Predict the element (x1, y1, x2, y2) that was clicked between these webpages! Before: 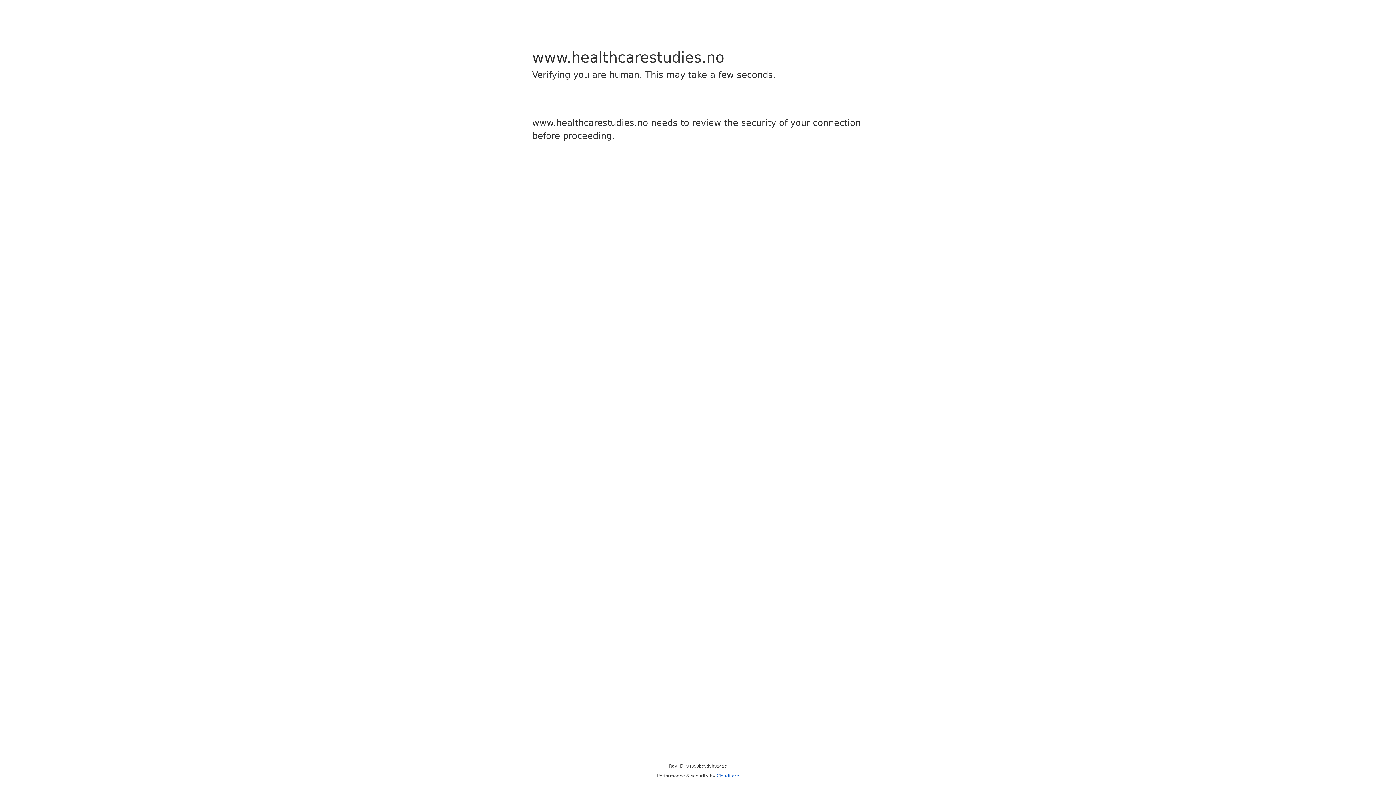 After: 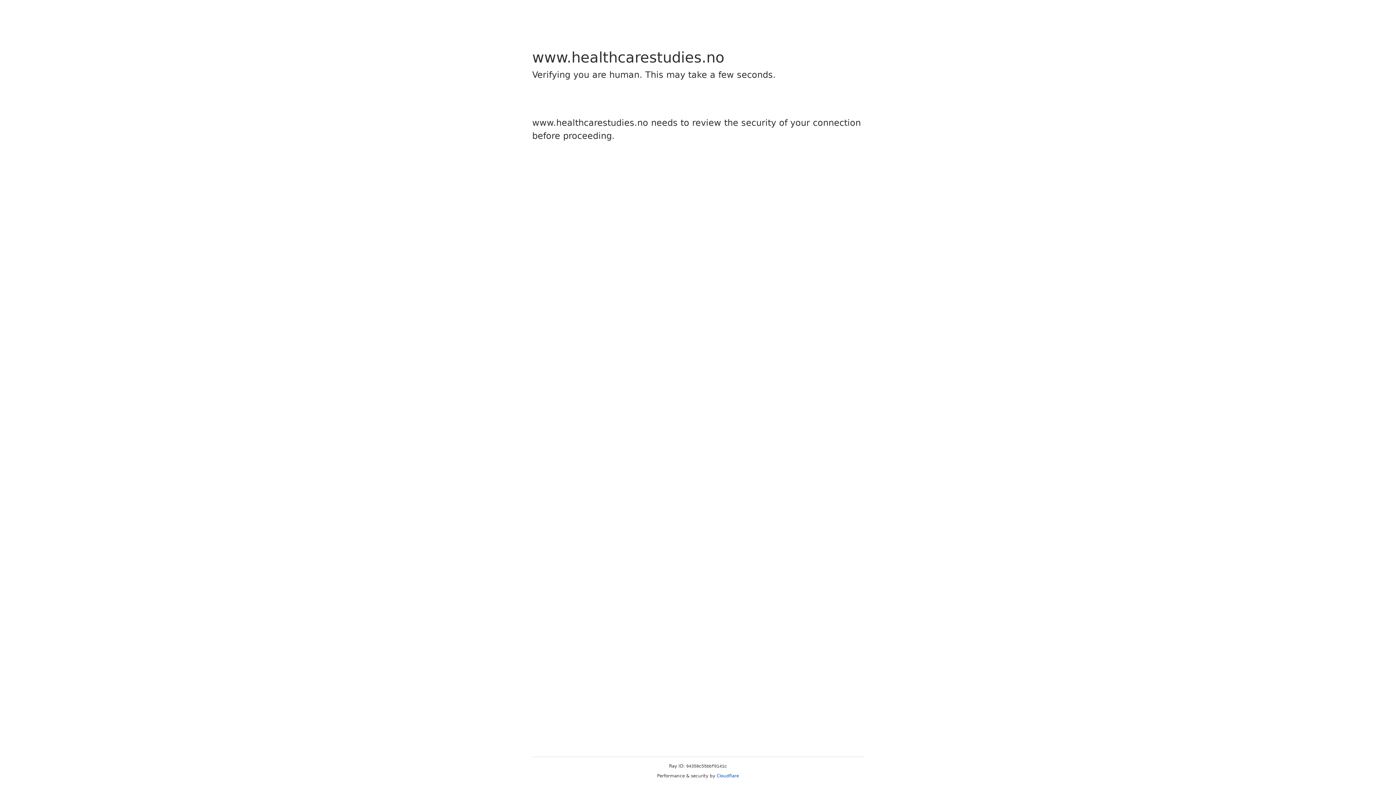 Action: label: Cloudflare bbox: (716, 773, 739, 778)